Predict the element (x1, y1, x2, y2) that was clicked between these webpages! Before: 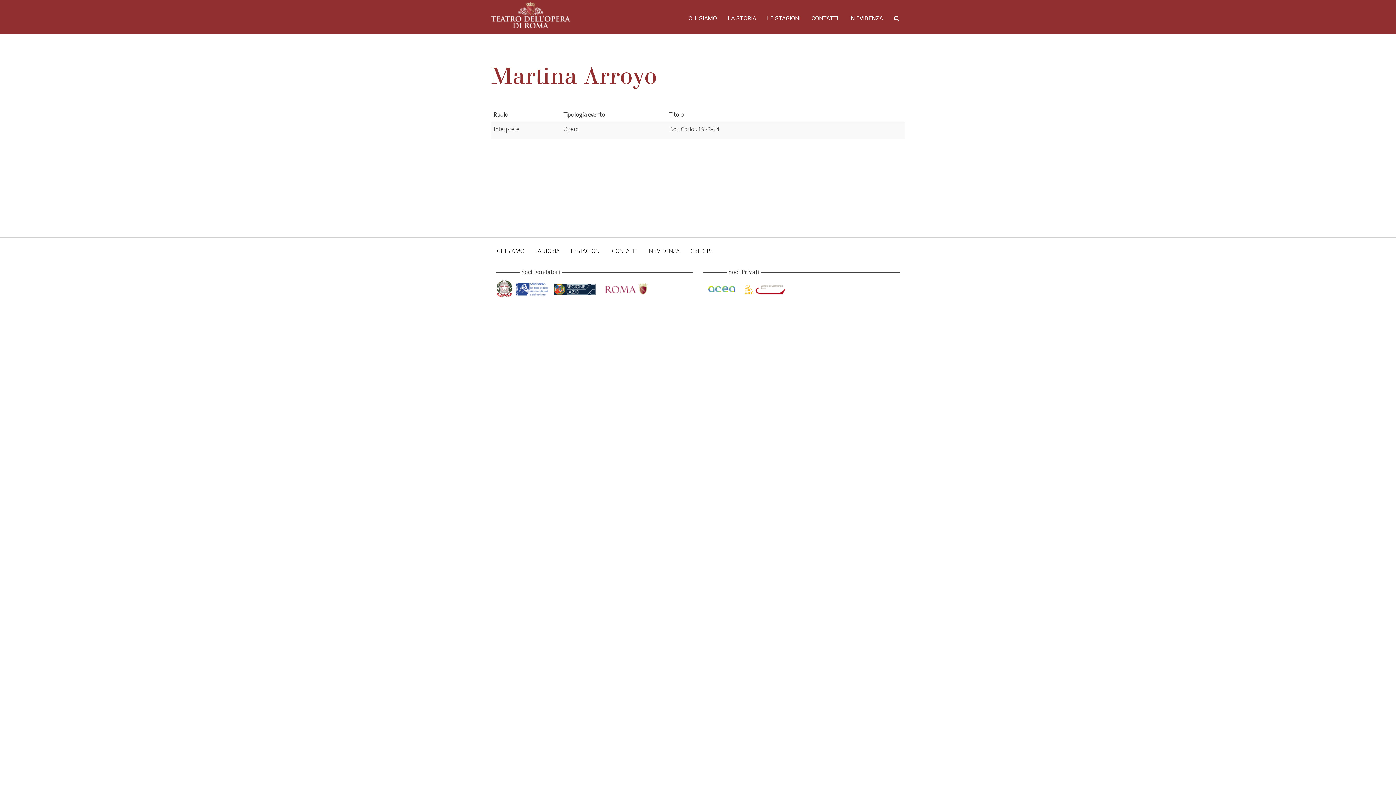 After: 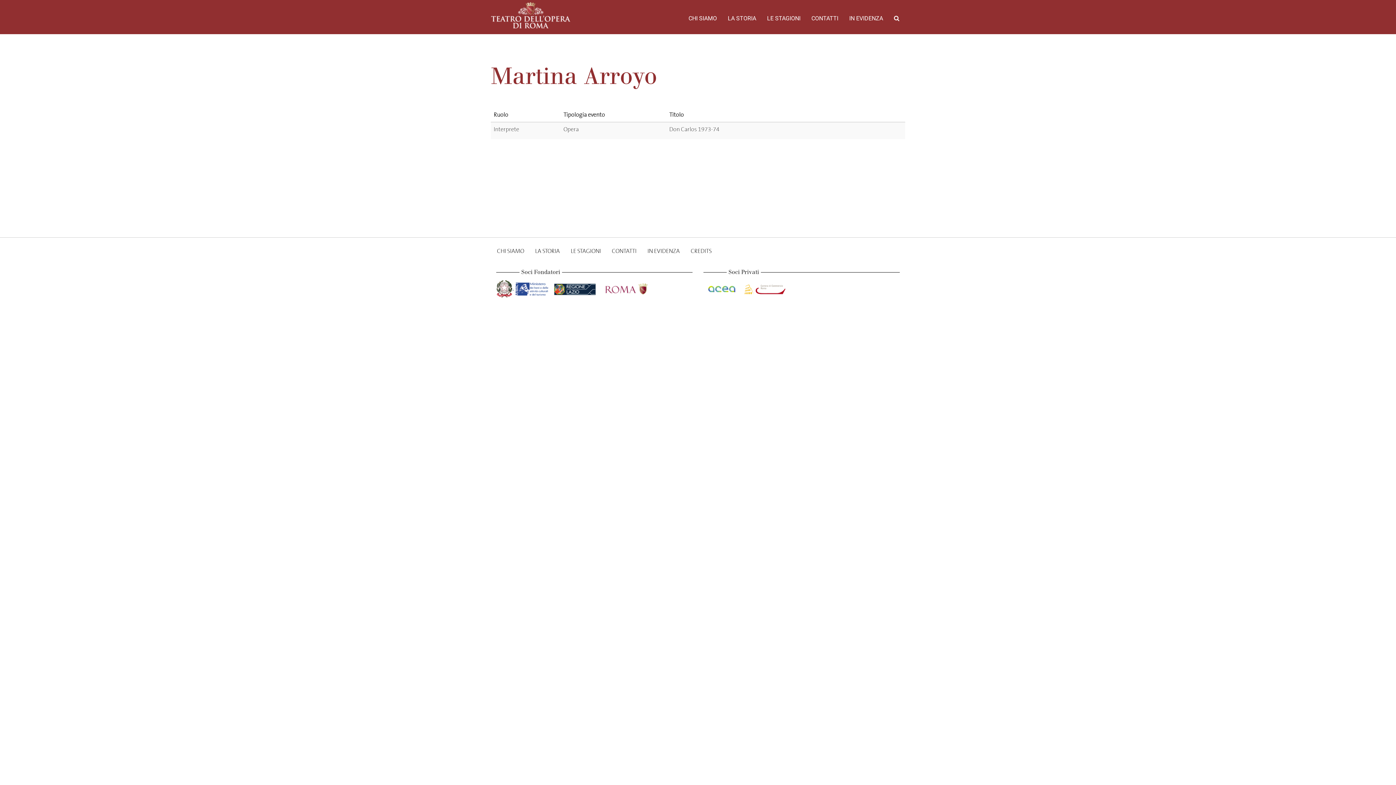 Action: bbox: (496, 284, 514, 291) label:  